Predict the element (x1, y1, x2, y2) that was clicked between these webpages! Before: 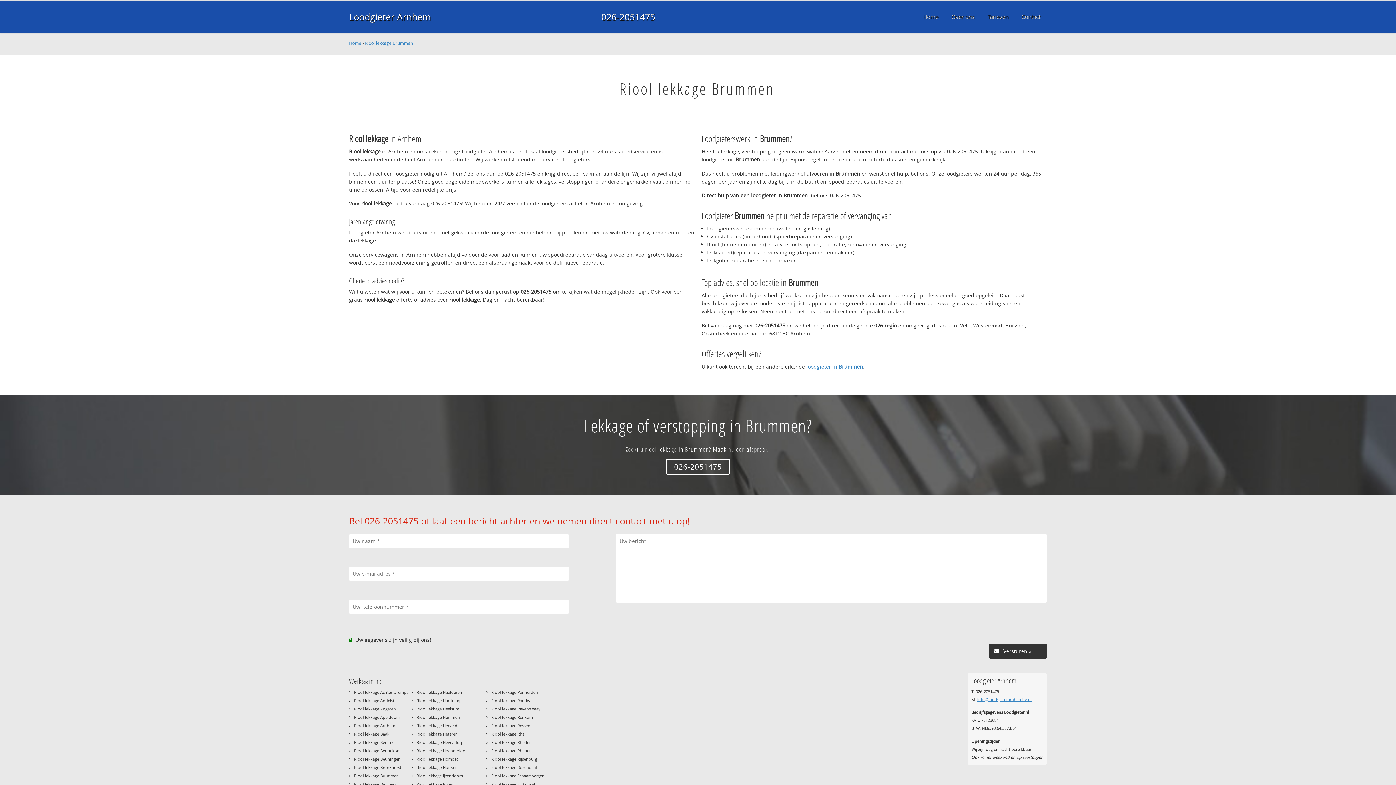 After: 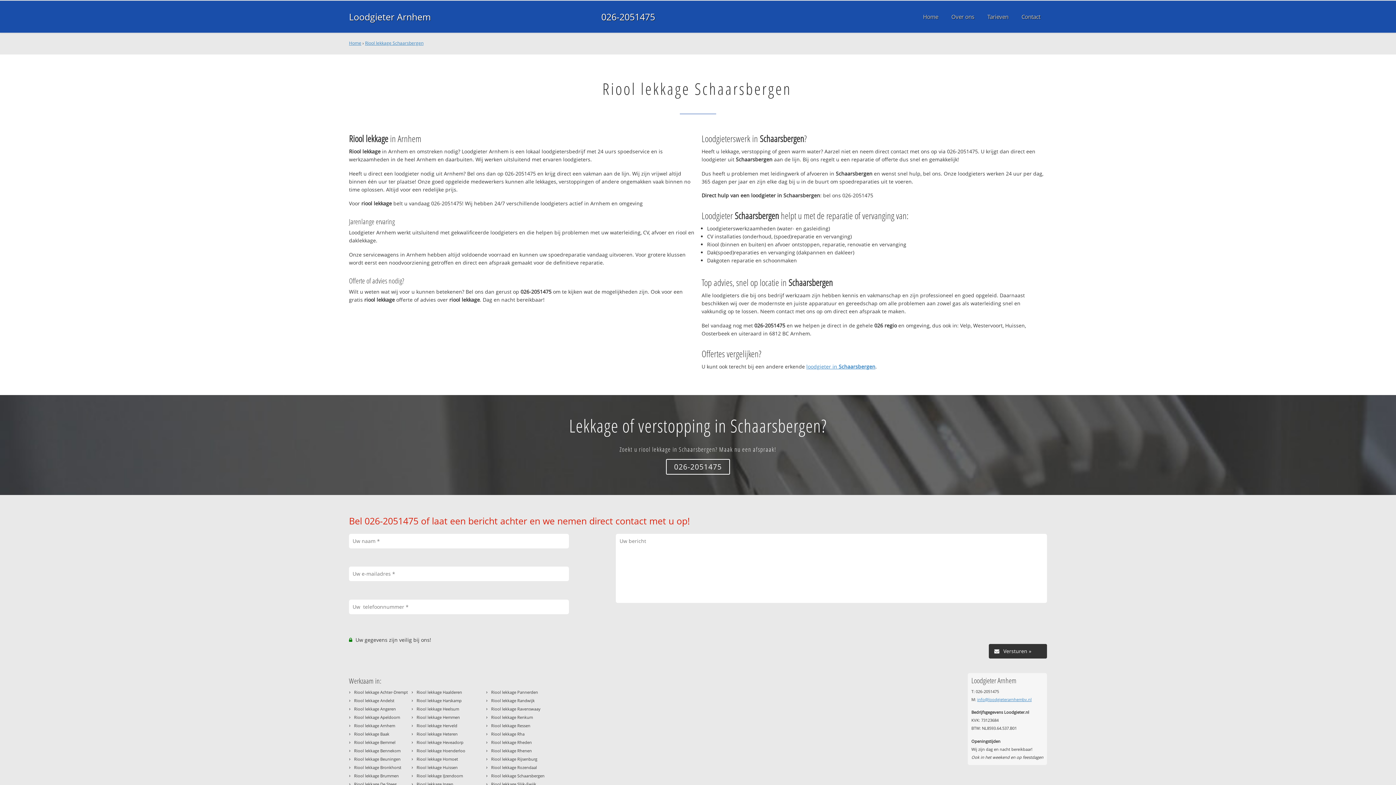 Action: label: Riool lekkage Schaarsbergen bbox: (491, 773, 544, 778)